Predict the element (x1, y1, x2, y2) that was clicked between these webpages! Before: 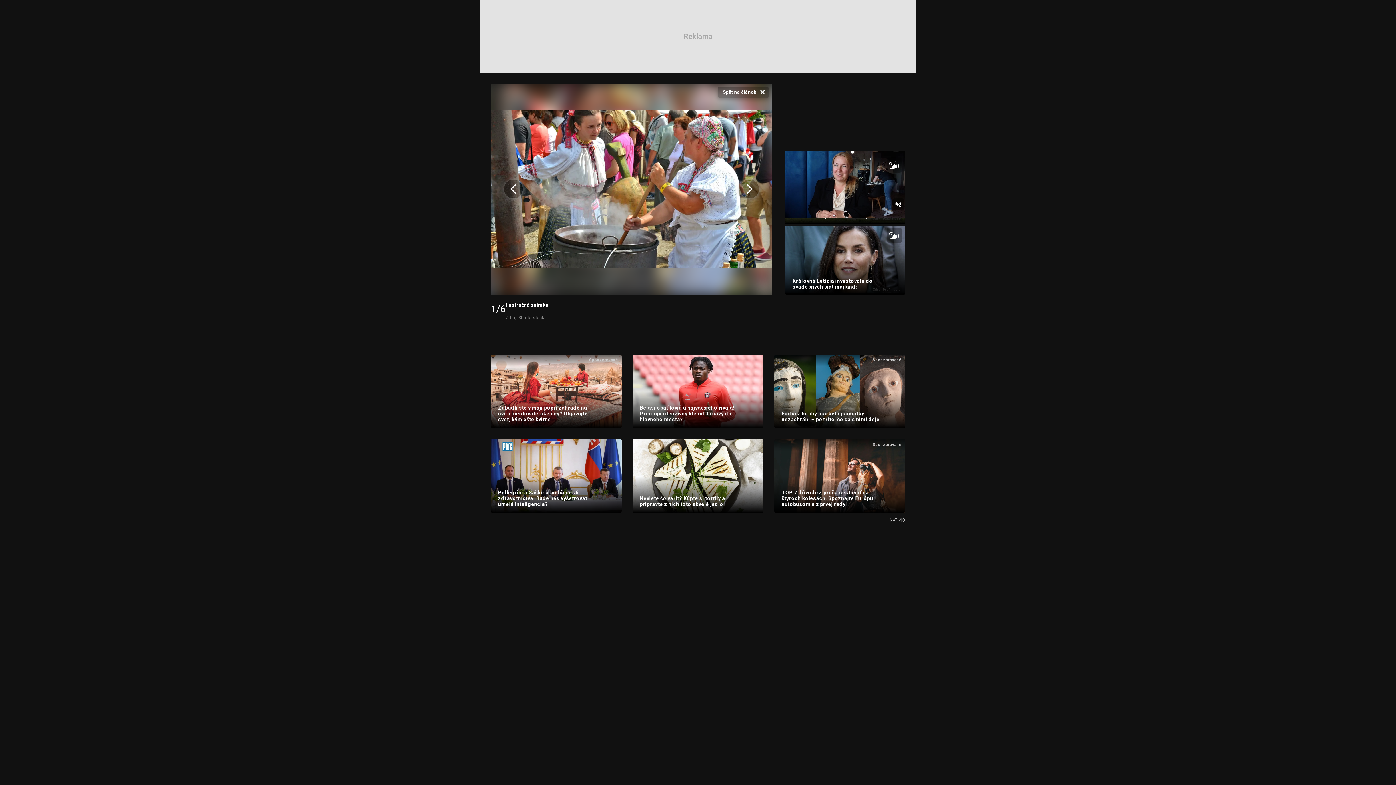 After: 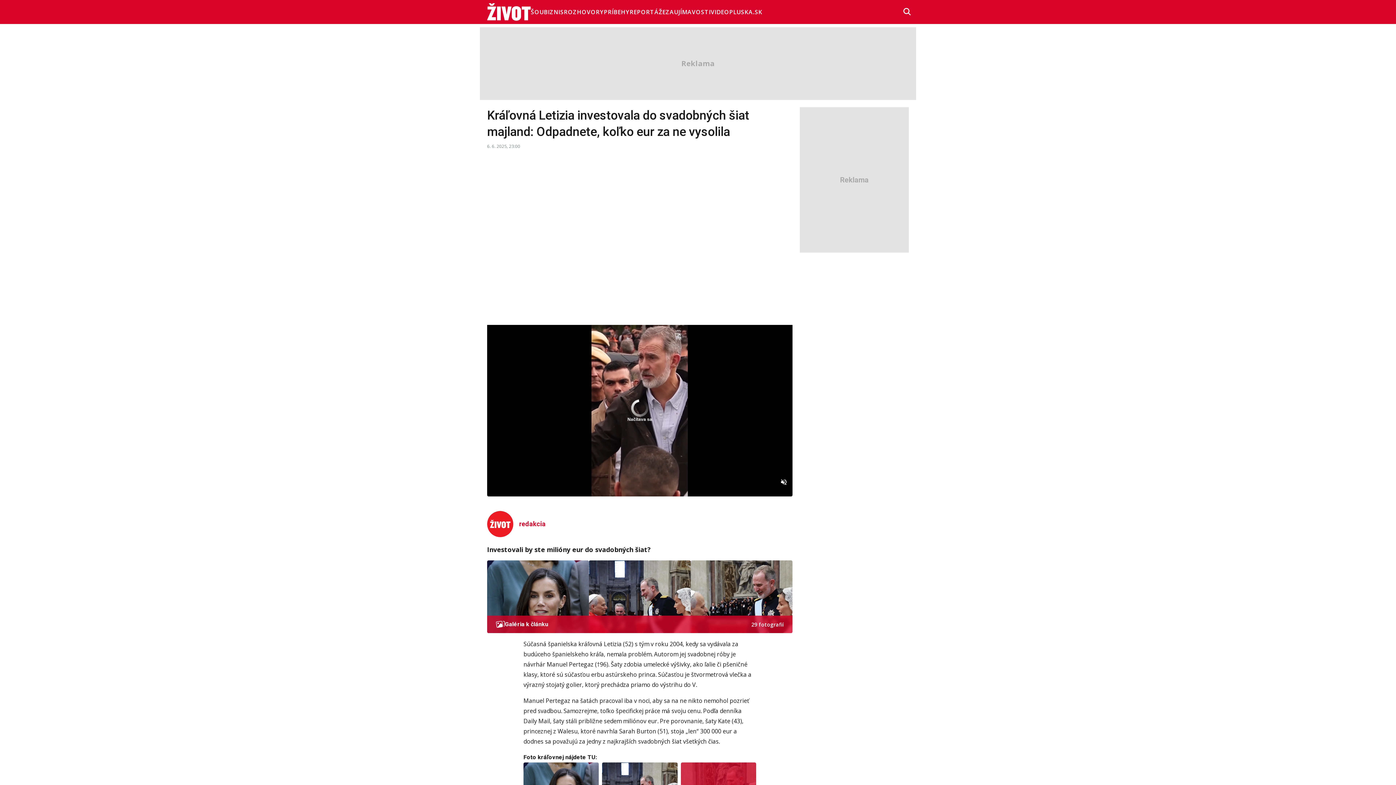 Action: bbox: (785, 224, 905, 294) label: Zdroj: Profimedia

Kráľovná Letizia investovala do svadobných šiat majland: Odpadnete, koľko eur za ne vysolila